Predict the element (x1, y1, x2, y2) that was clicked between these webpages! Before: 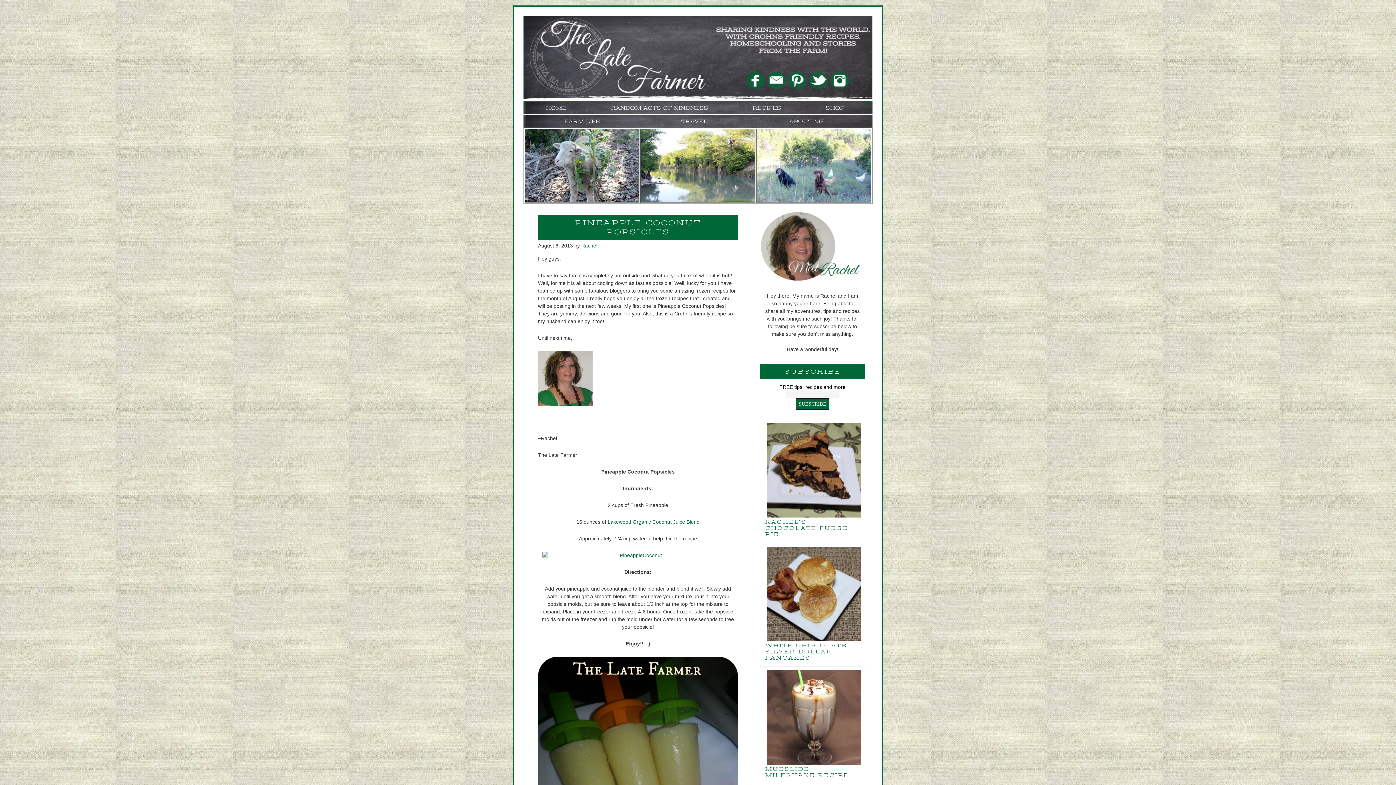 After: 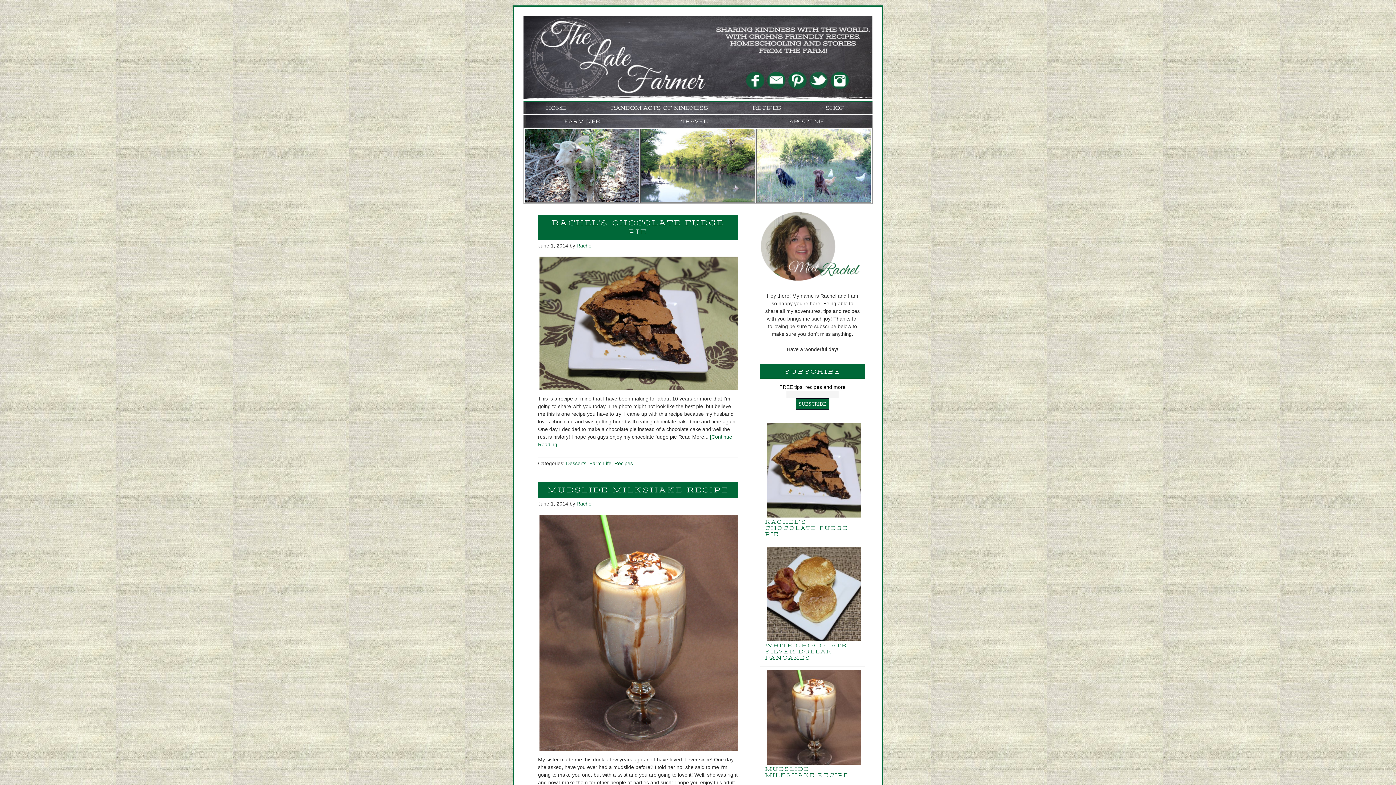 Action: bbox: (523, 115, 640, 127) label: FARM LIFE